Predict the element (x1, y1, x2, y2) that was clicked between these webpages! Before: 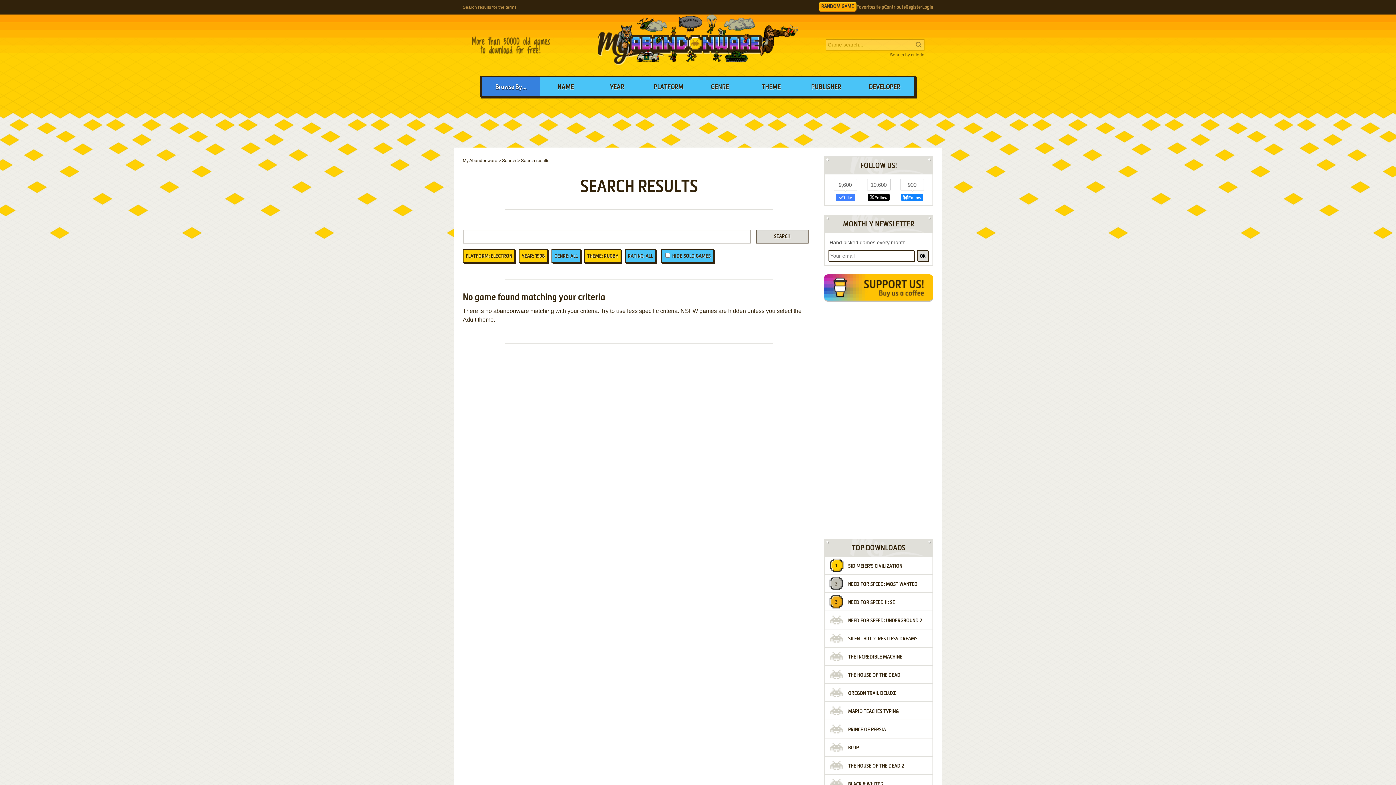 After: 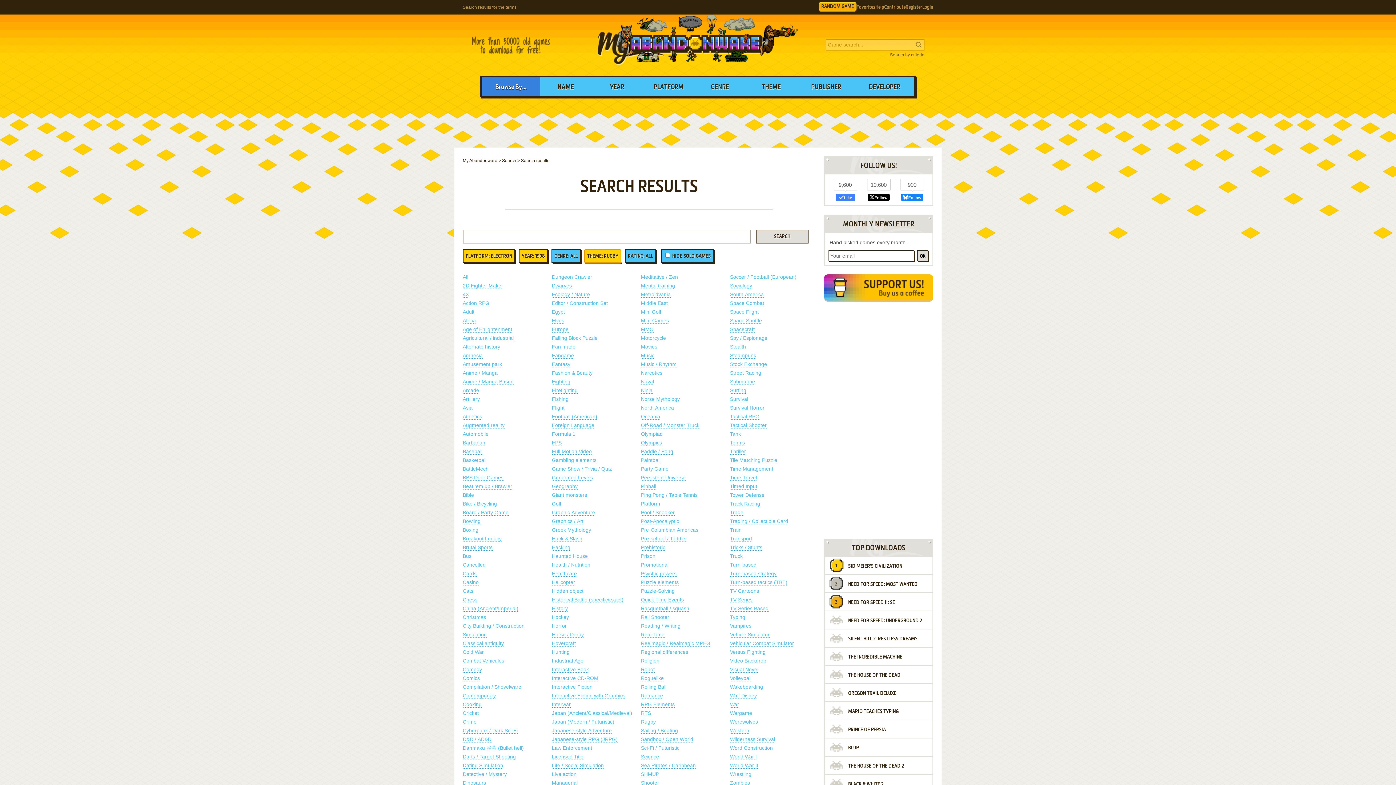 Action: label: THEME: RUGBY bbox: (584, 249, 621, 263)